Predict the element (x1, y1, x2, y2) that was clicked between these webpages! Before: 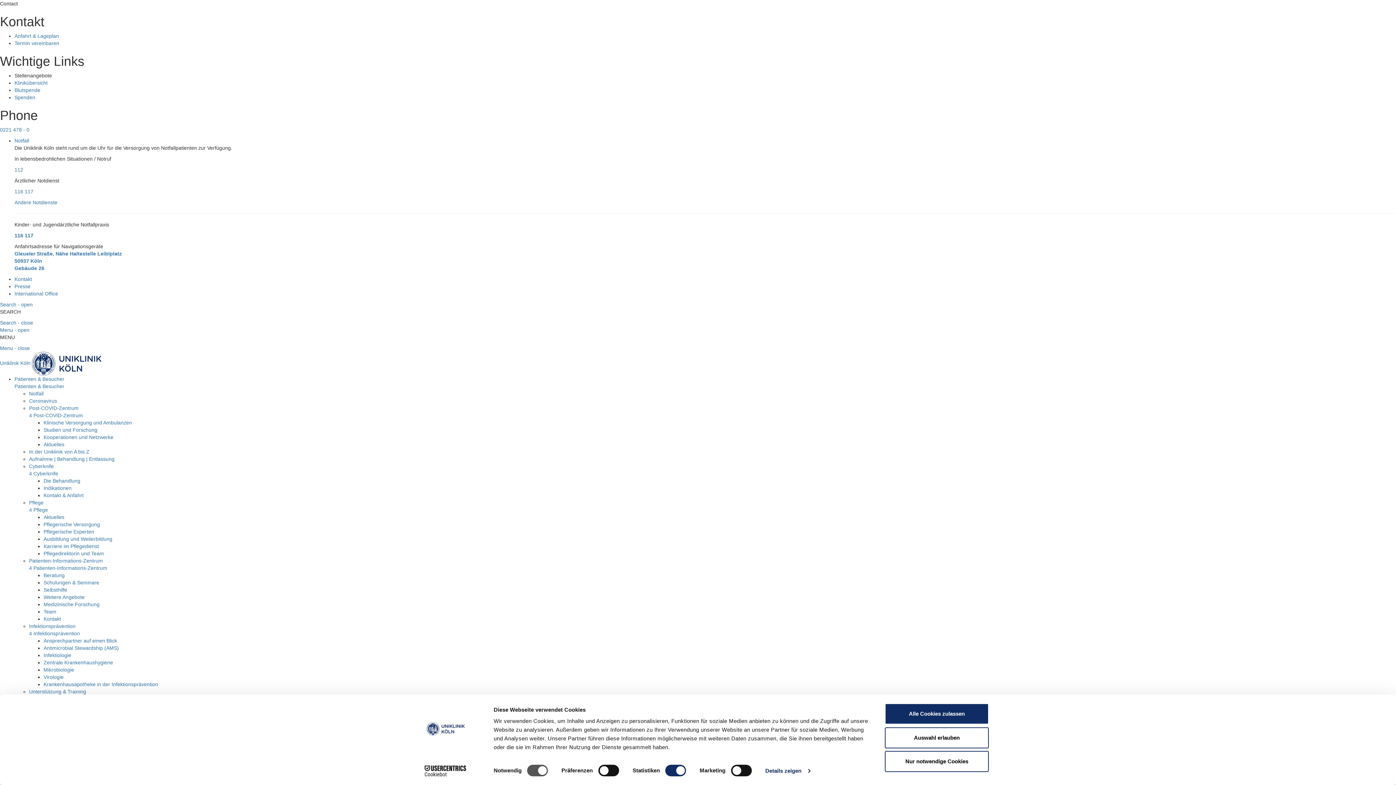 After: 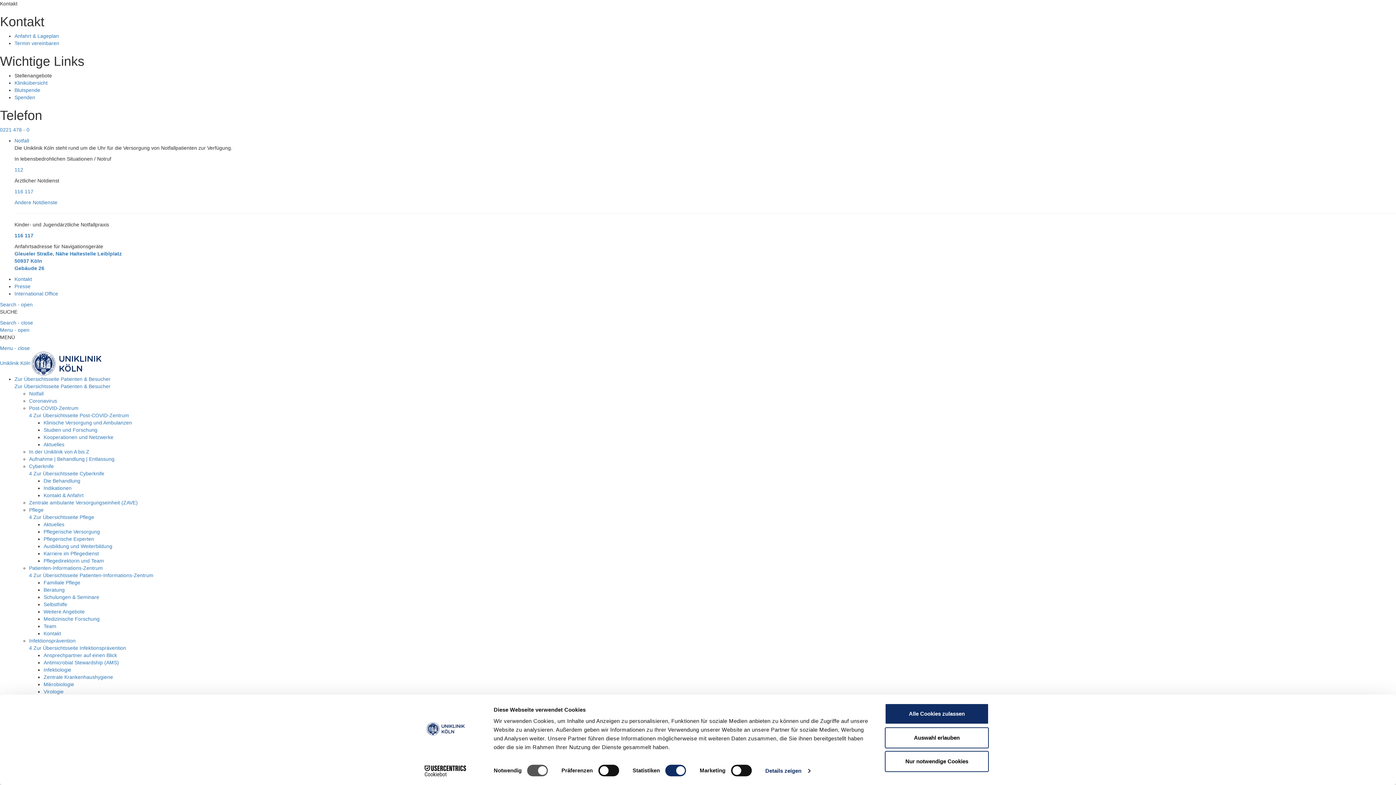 Action: label: Patienten & Besucher bbox: (14, 376, 64, 382)